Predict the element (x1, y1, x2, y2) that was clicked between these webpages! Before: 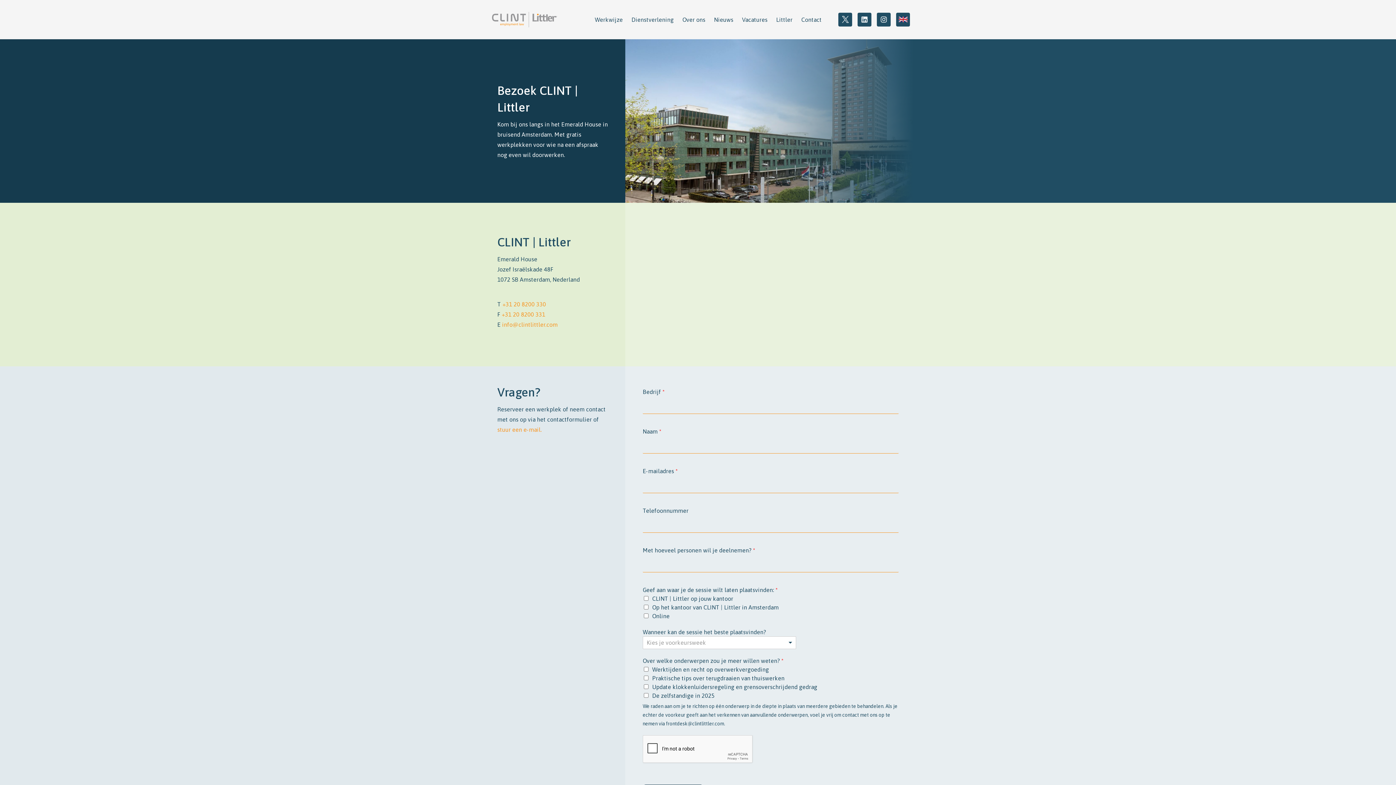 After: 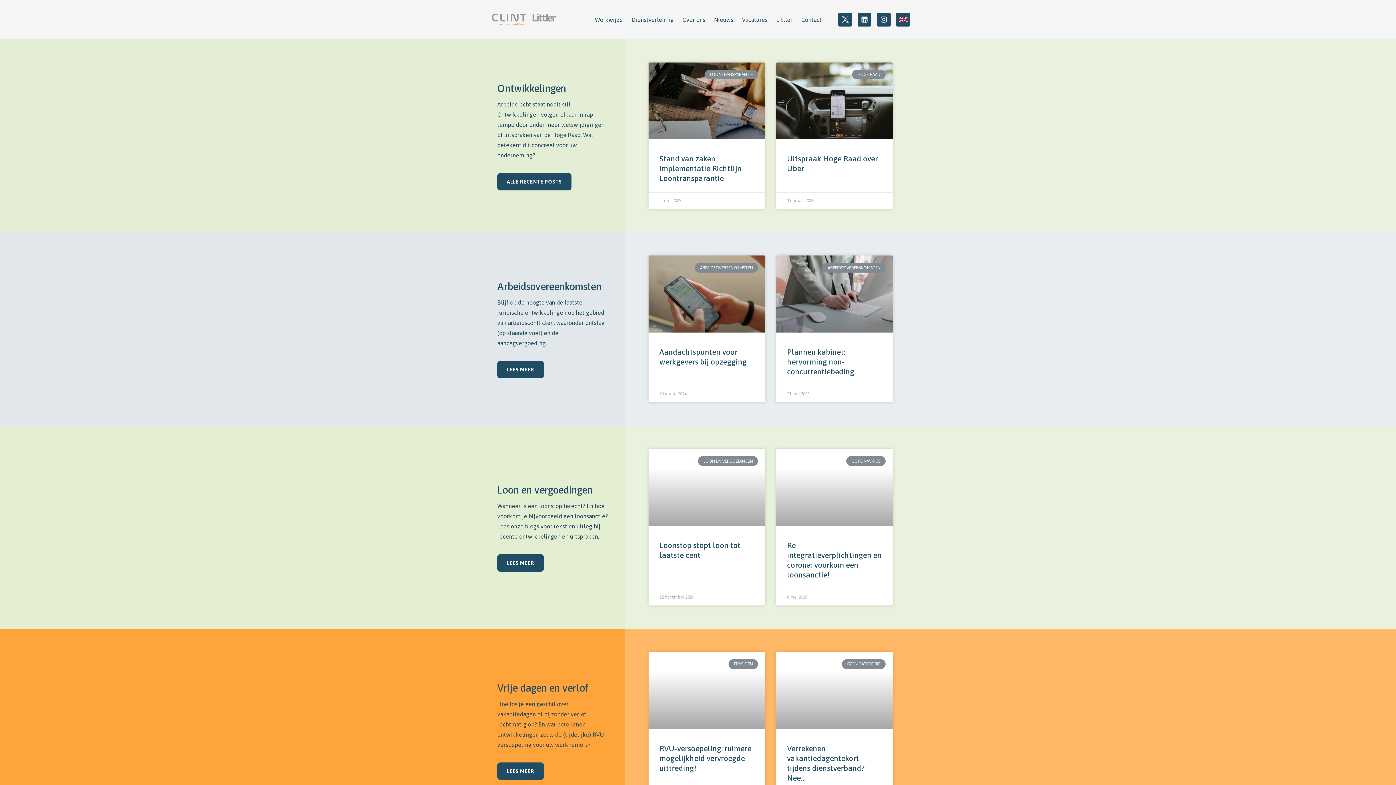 Action: label: Nieuws bbox: (709, 11, 737, 27)